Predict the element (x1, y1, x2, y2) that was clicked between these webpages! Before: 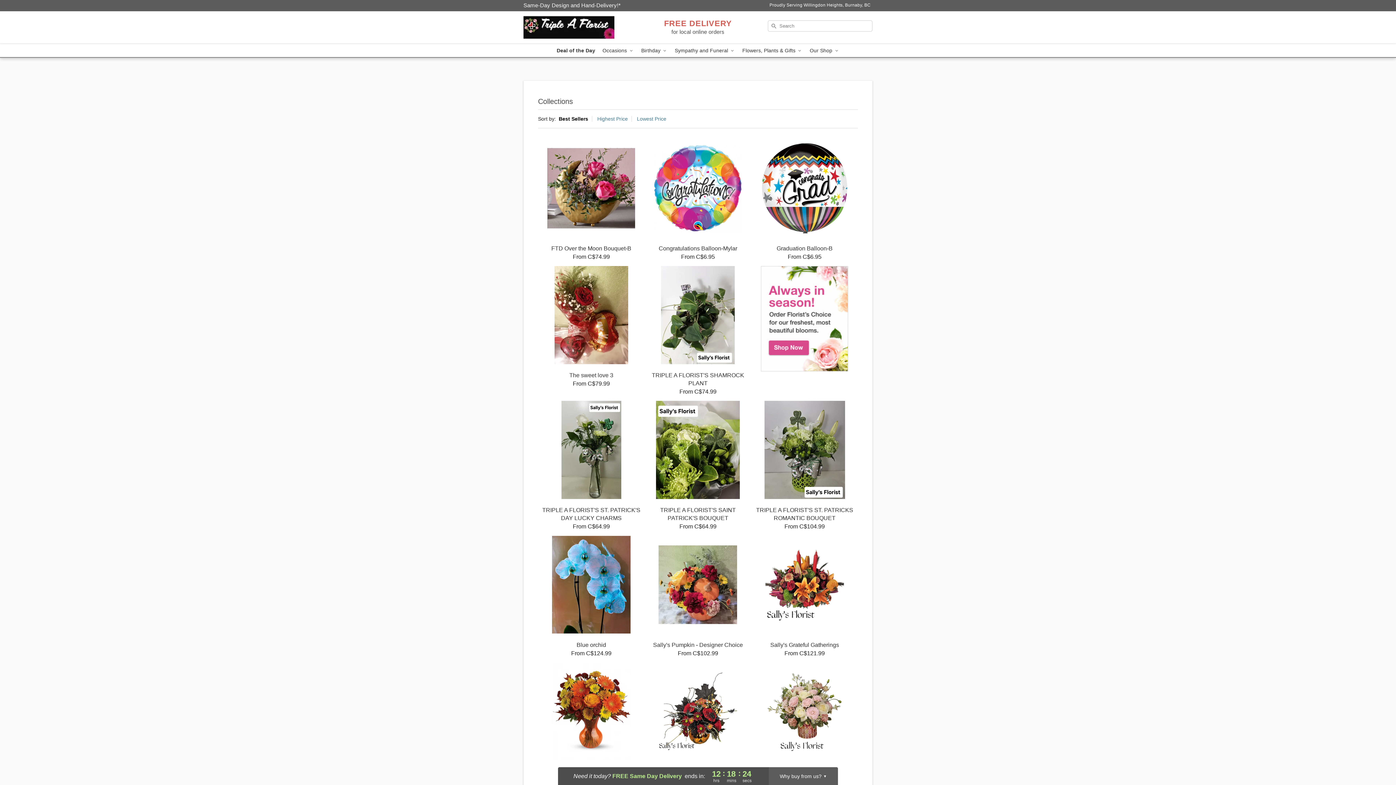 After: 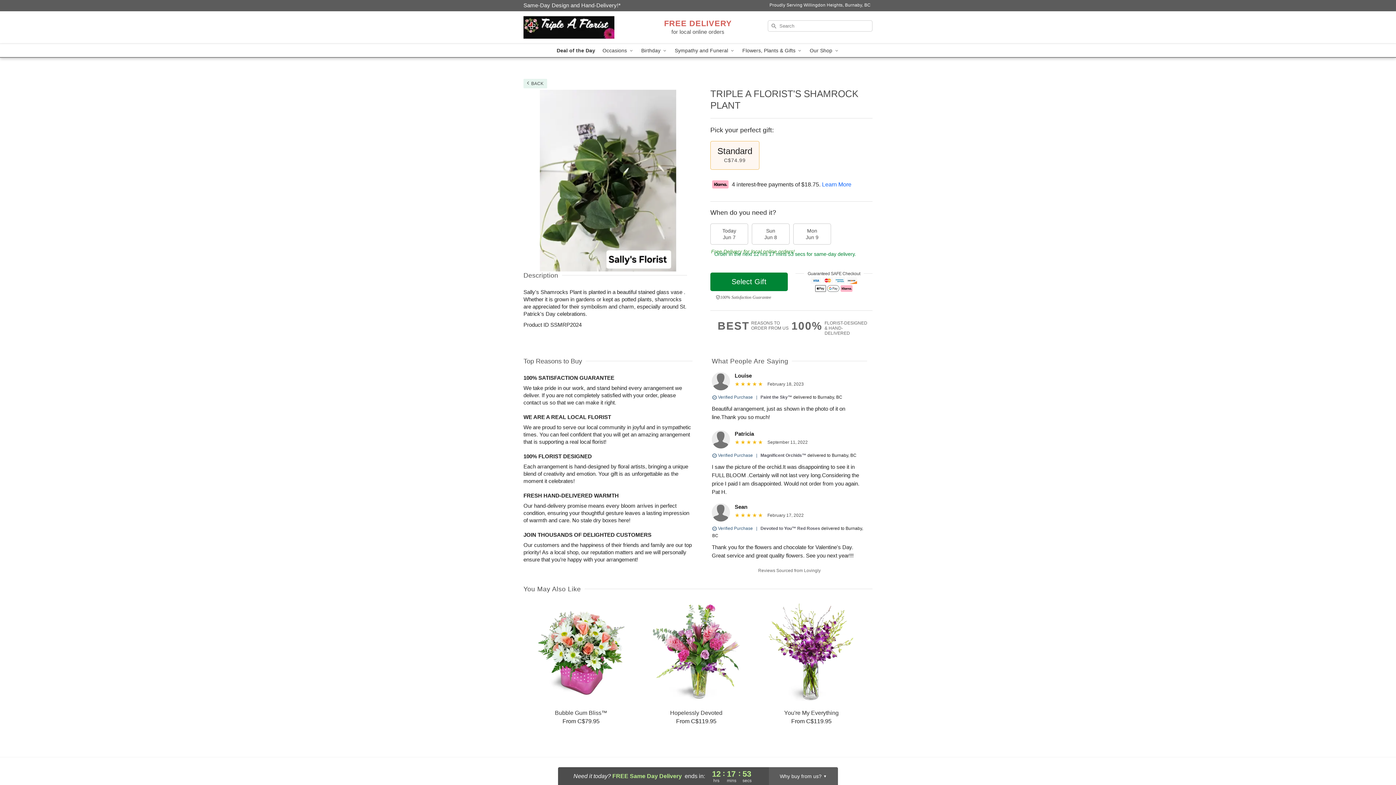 Action: label: TRIPLE A FLORIST'S SHAMROCK PLANT

From C$74.99 bbox: (644, 266, 751, 395)